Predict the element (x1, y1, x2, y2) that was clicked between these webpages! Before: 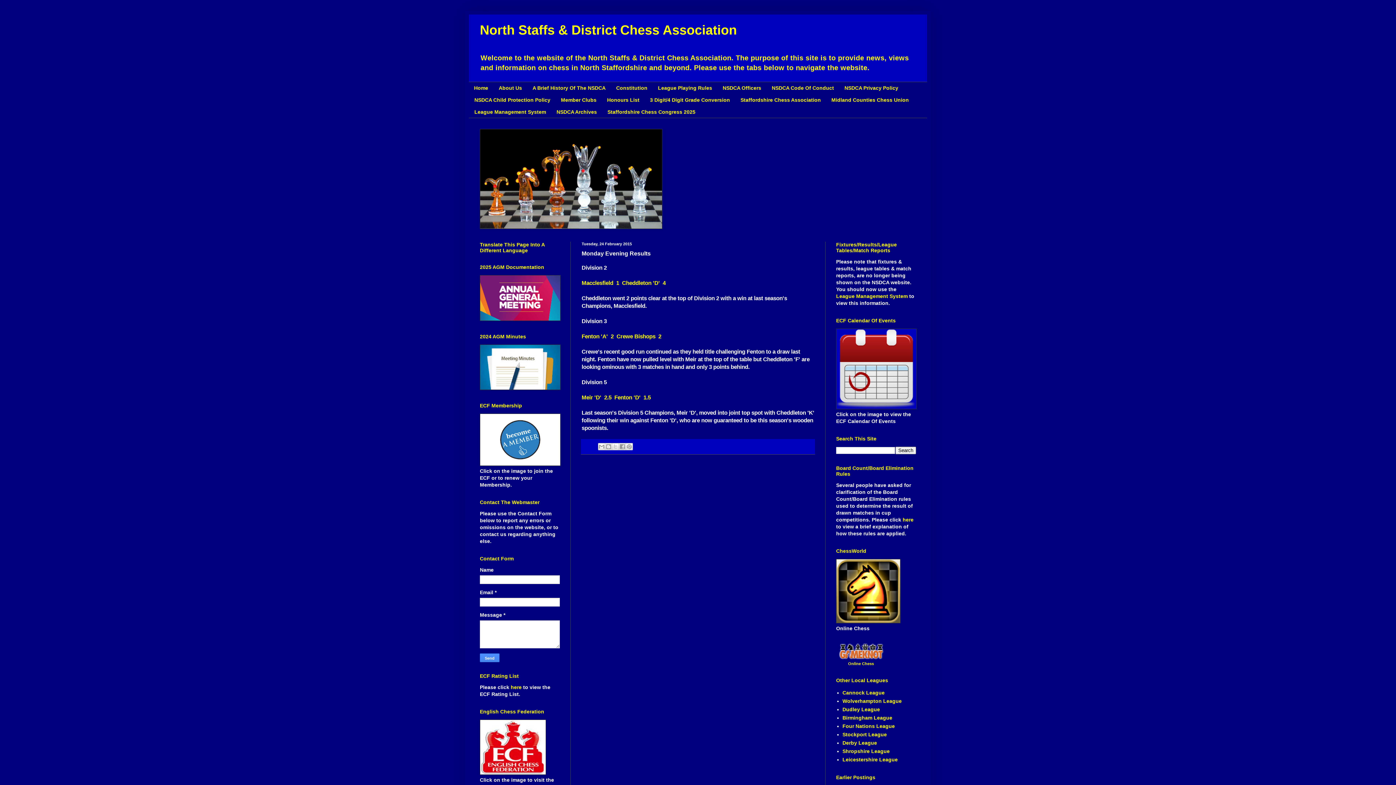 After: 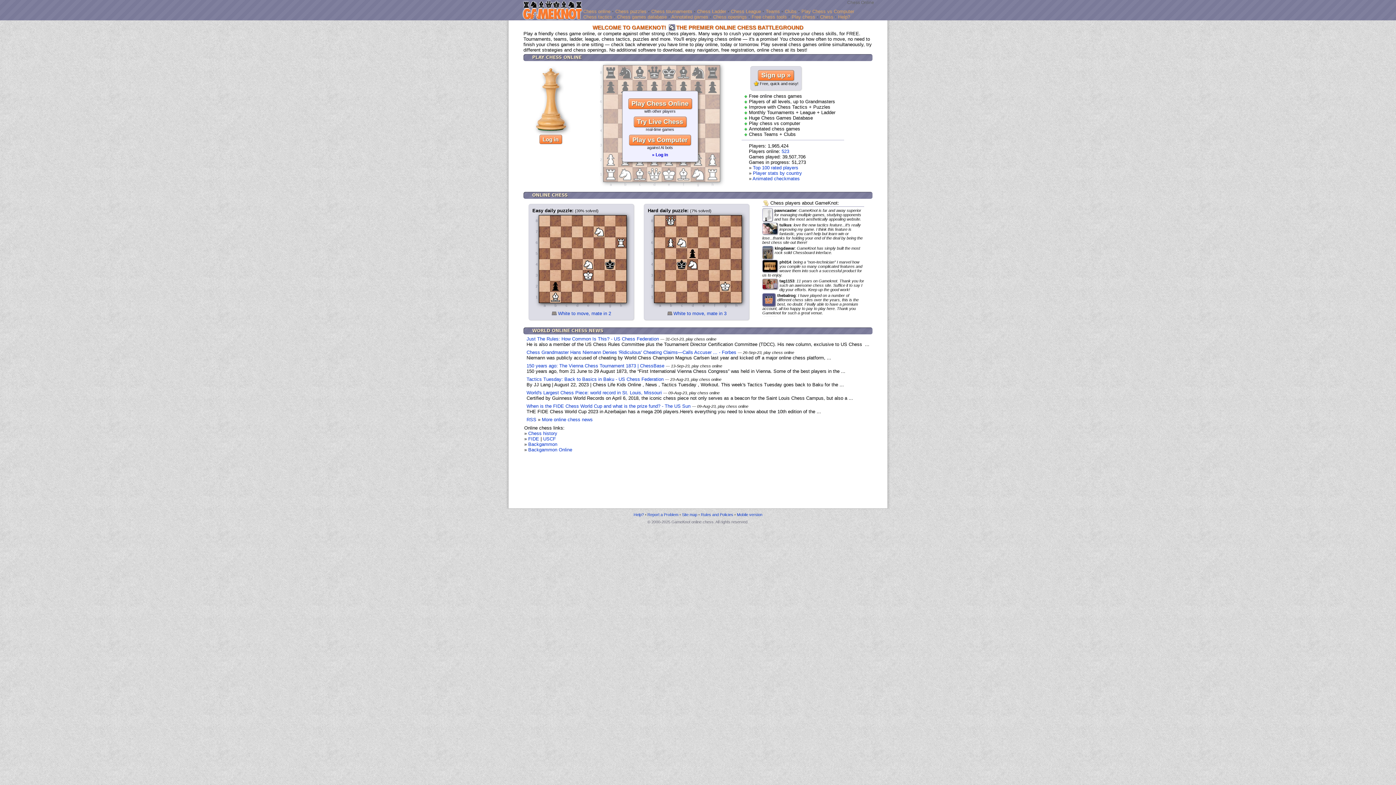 Action: bbox: (838, 656, 883, 660)